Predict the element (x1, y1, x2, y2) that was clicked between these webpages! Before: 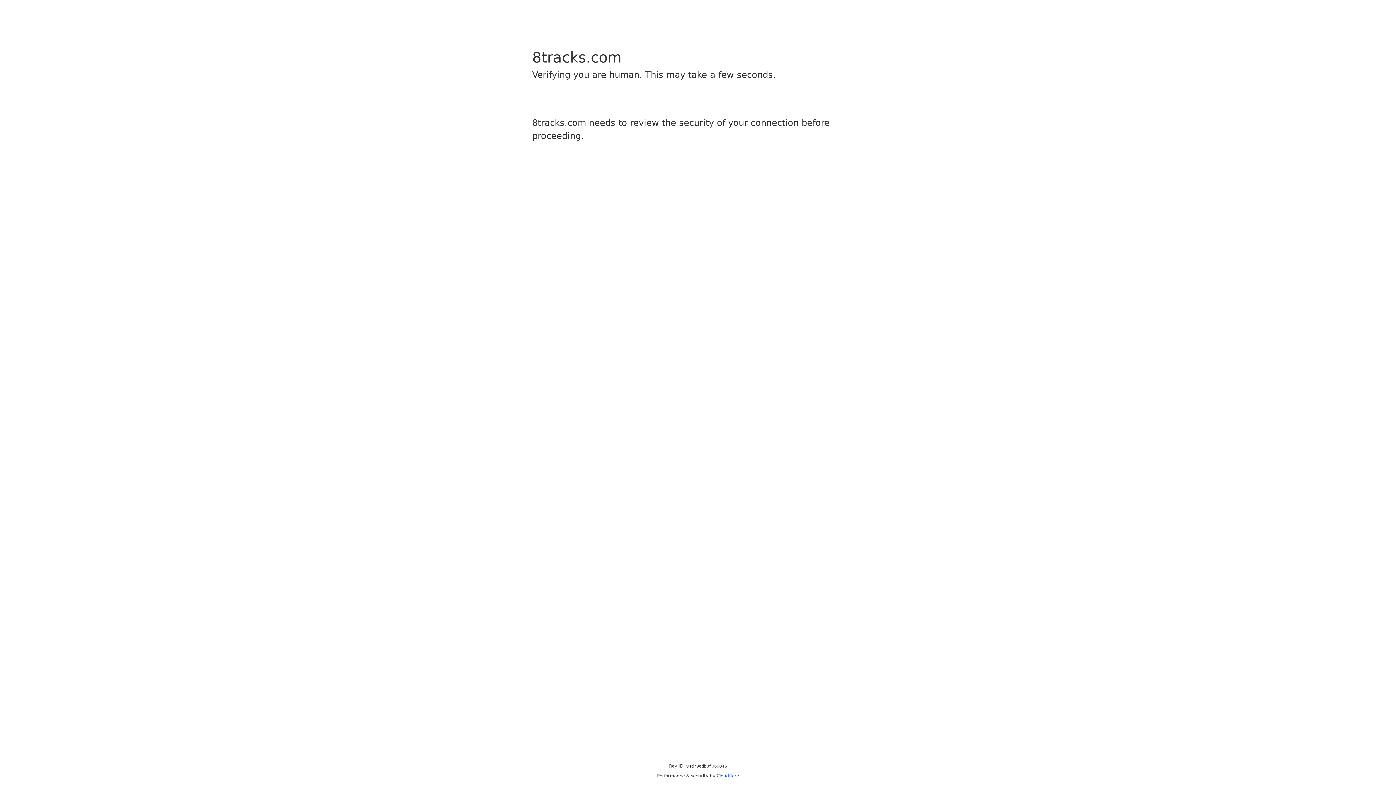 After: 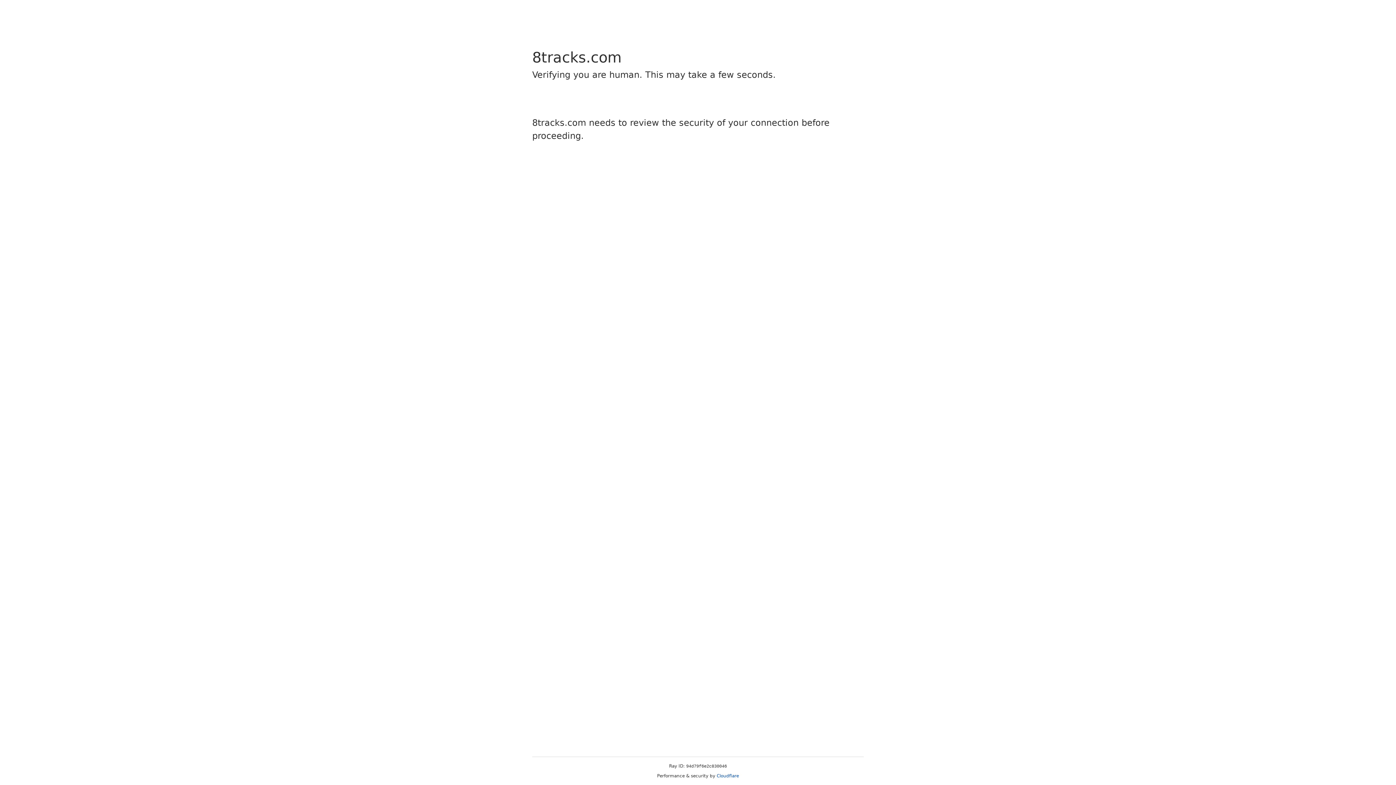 Action: label: Cloudflare bbox: (716, 773, 739, 778)